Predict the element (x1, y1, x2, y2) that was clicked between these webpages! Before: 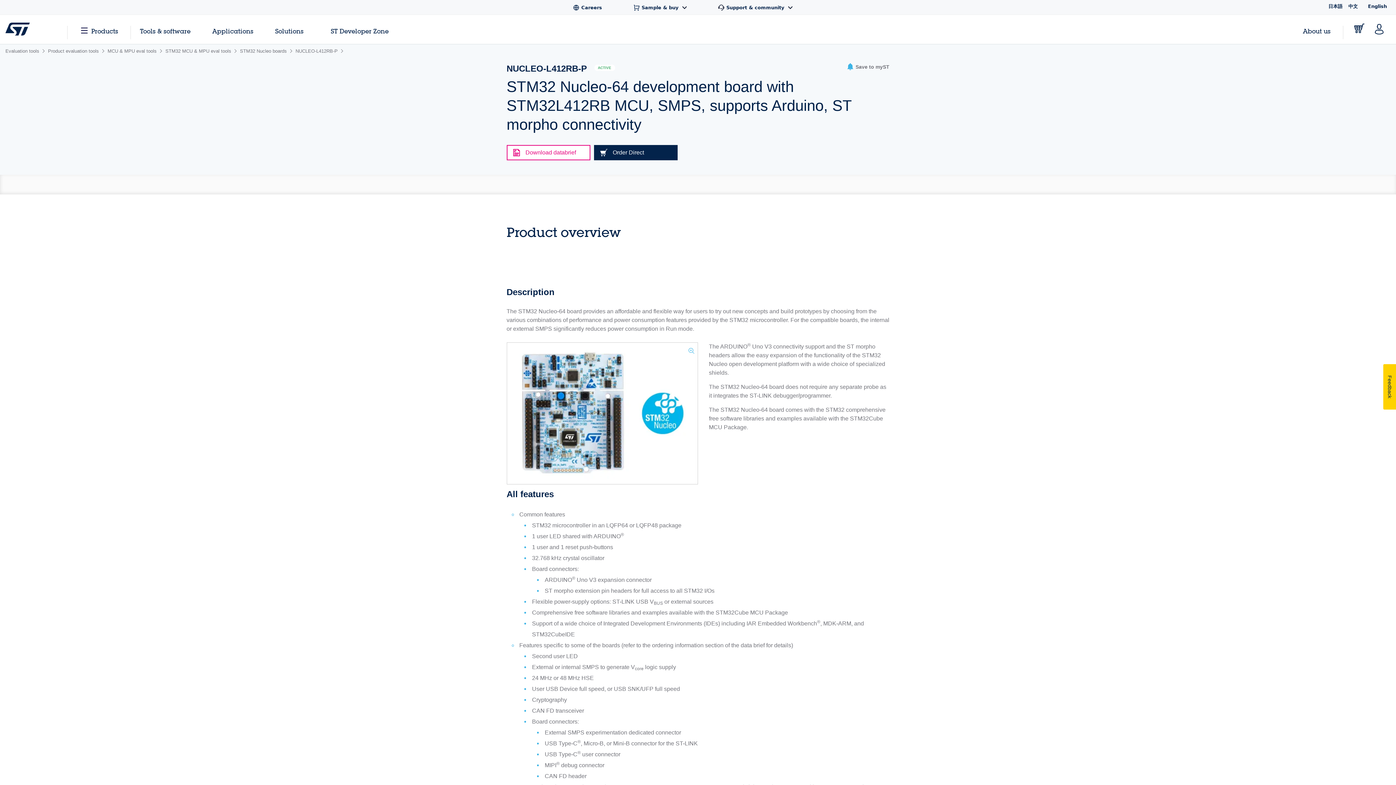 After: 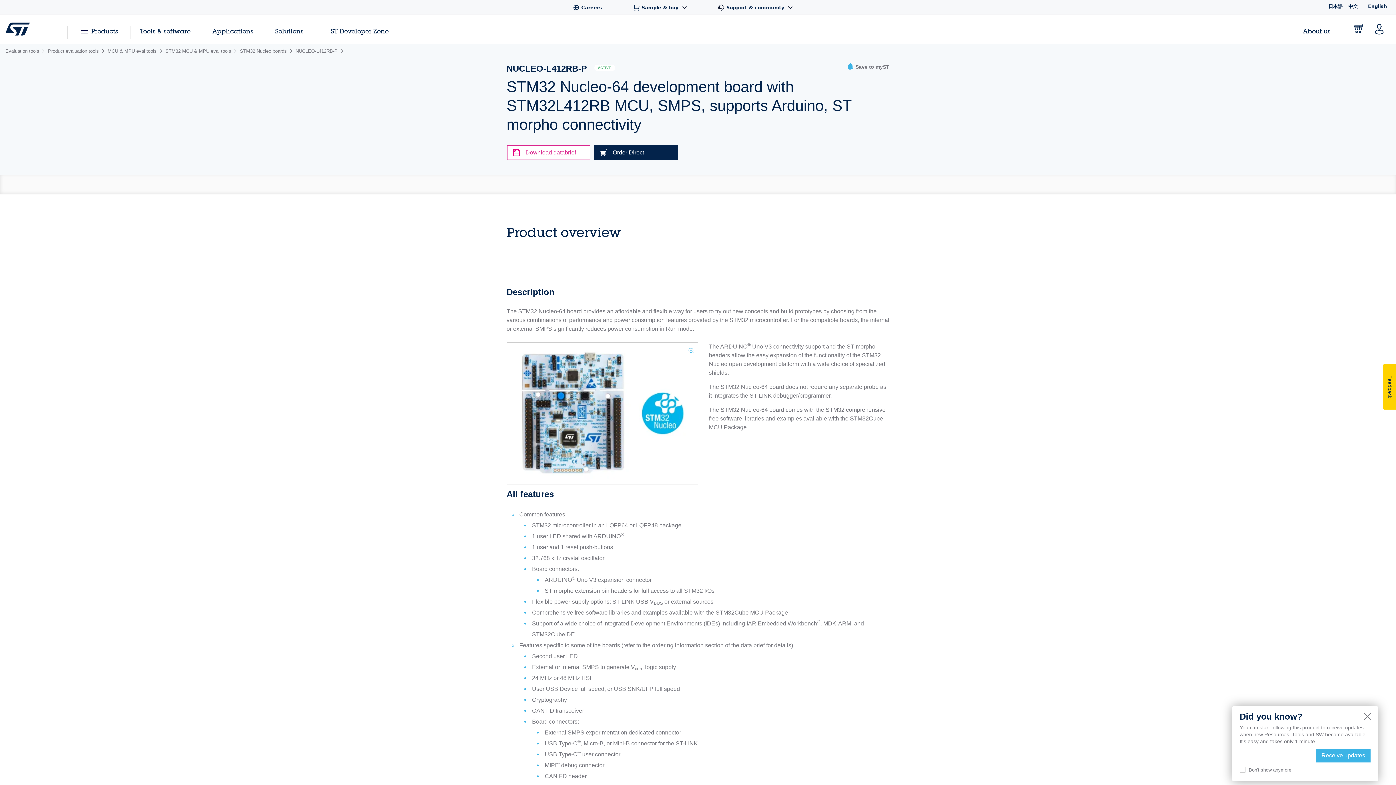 Action: label: Download databrief bbox: (506, 145, 590, 160)